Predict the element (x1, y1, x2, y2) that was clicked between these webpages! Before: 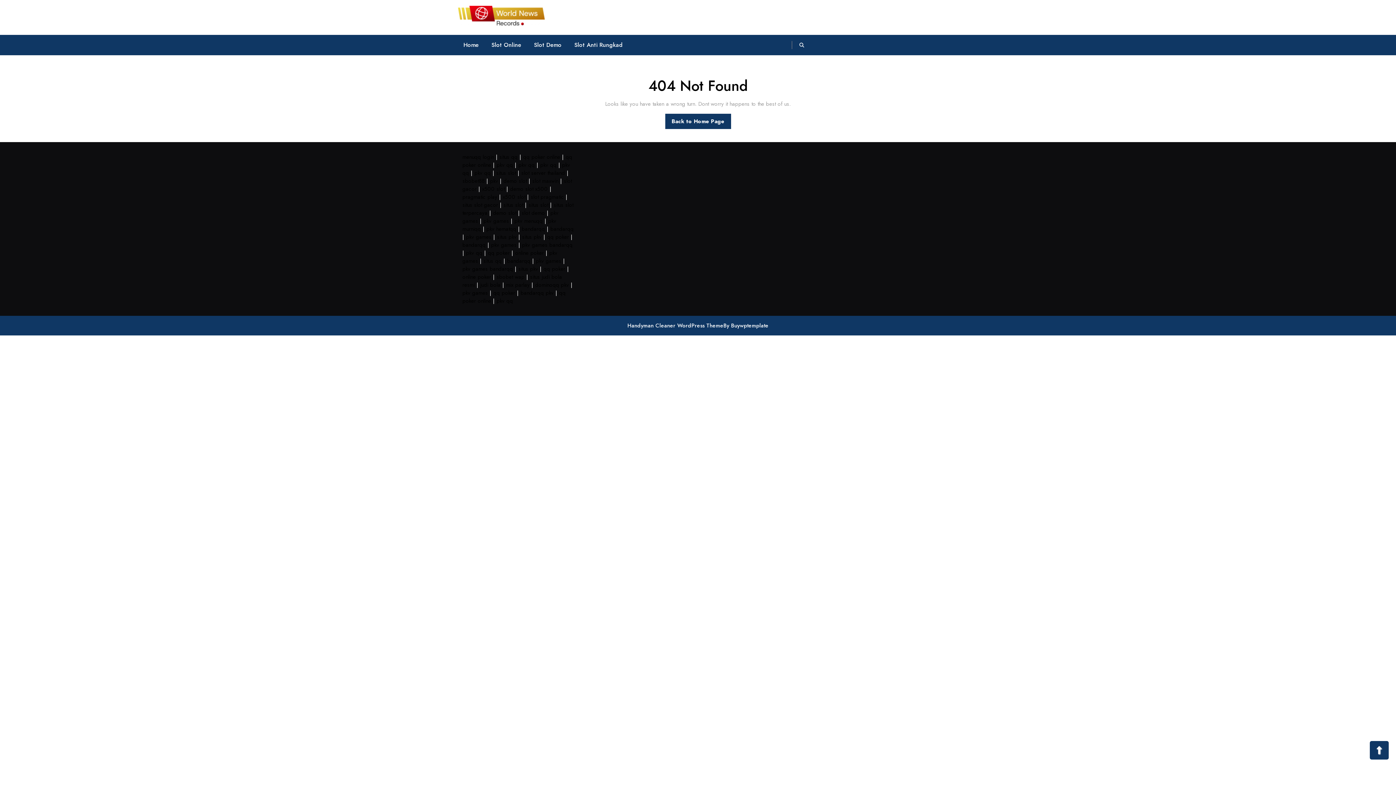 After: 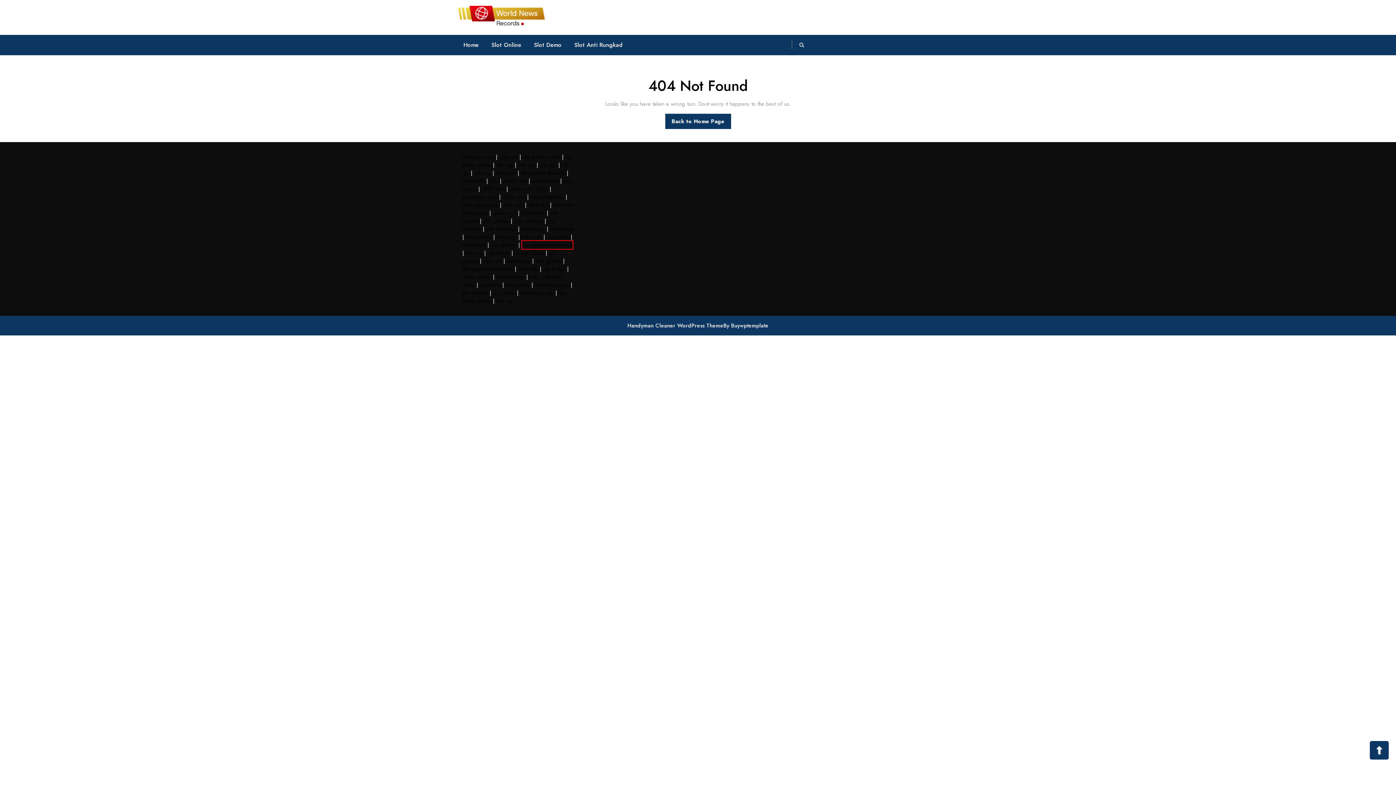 Action: bbox: (522, 241, 572, 249) label: pkv games bandarqq